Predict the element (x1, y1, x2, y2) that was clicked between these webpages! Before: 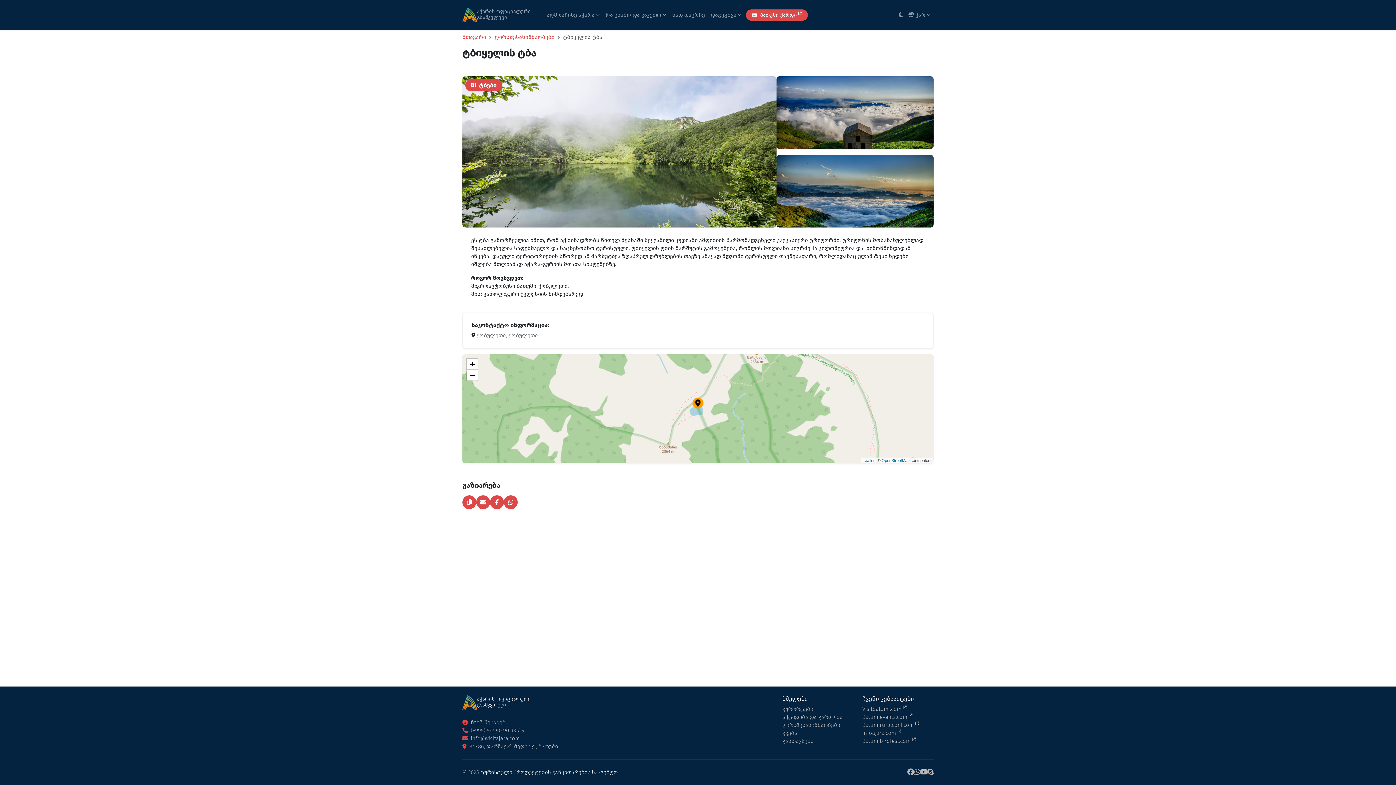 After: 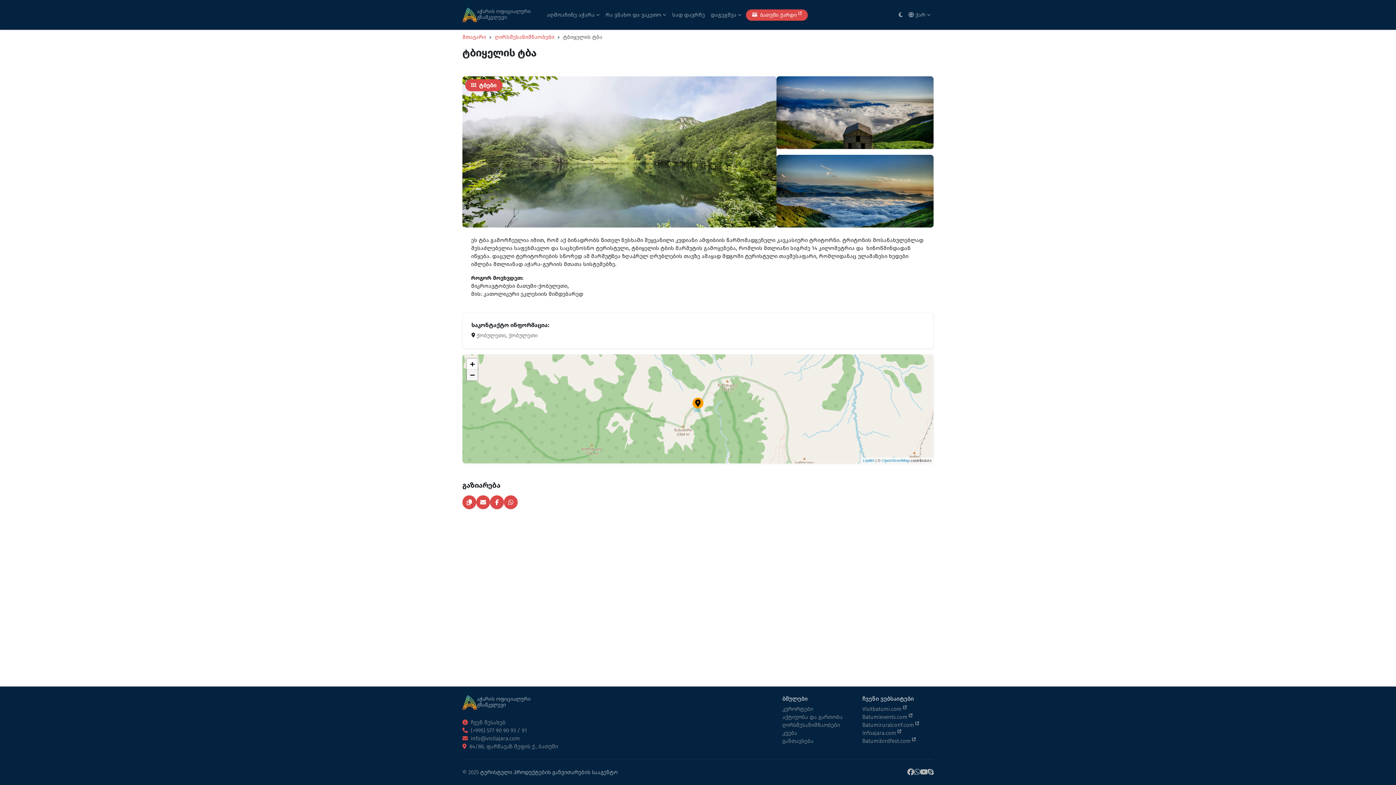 Action: label: Zoom out bbox: (466, 369, 477, 380)